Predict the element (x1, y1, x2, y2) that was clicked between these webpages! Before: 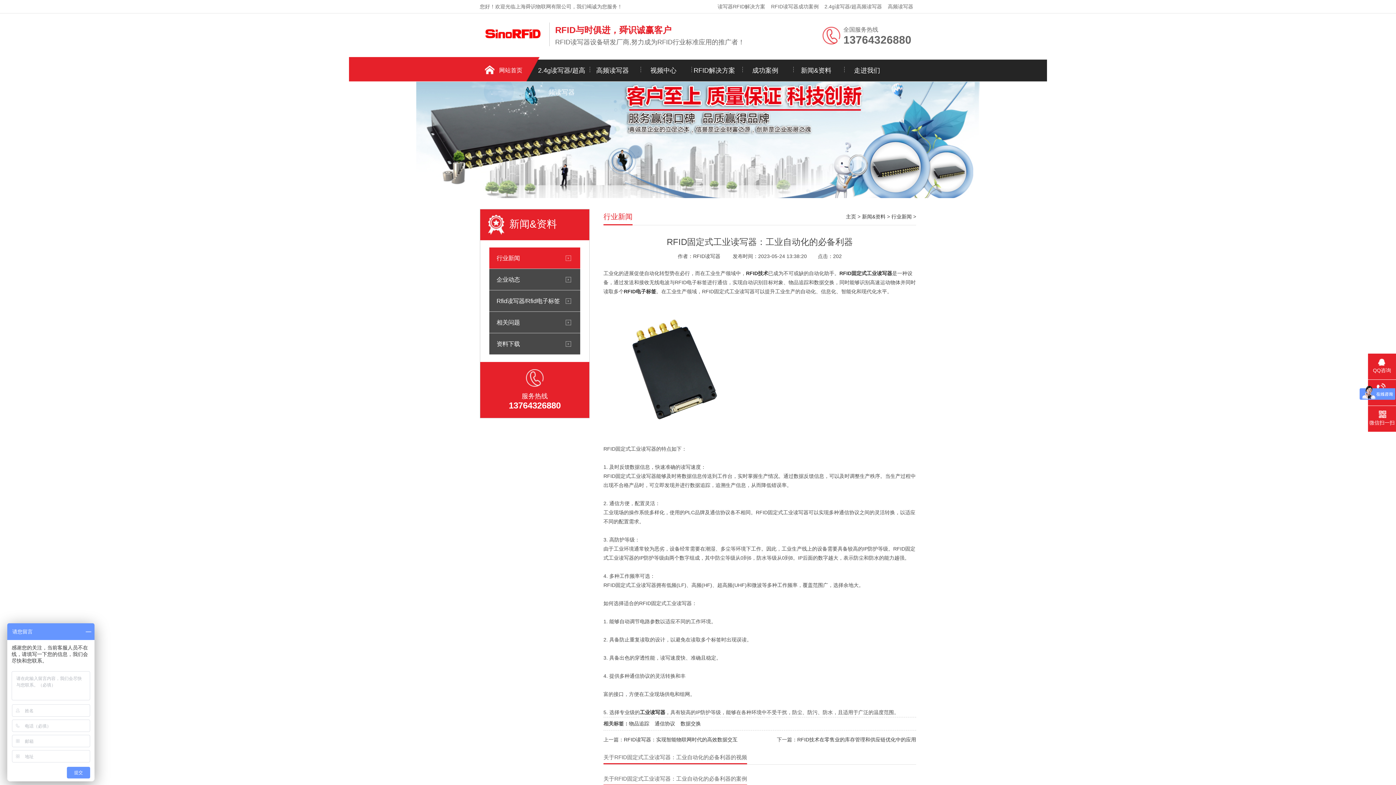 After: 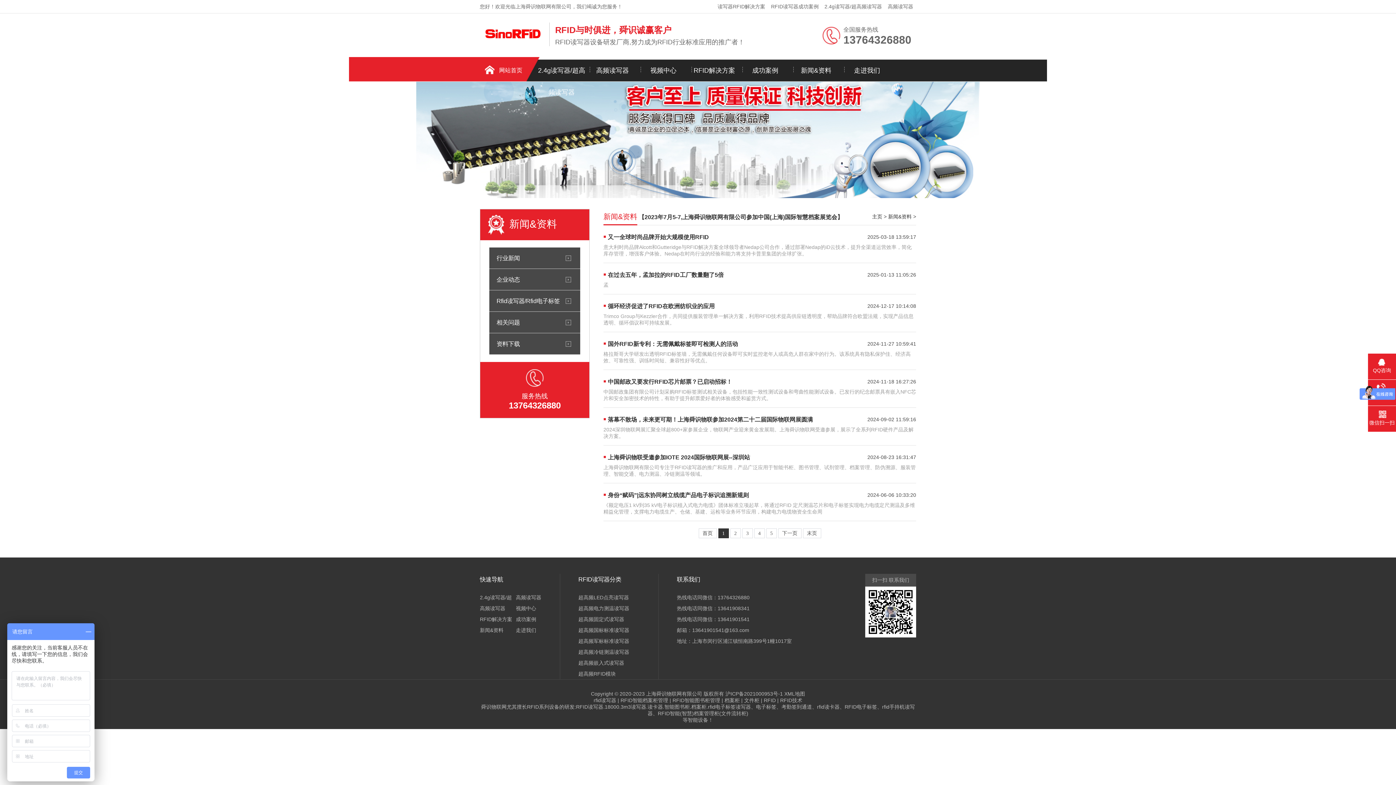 Action: label: 新闻&资料 bbox: (862, 213, 885, 219)